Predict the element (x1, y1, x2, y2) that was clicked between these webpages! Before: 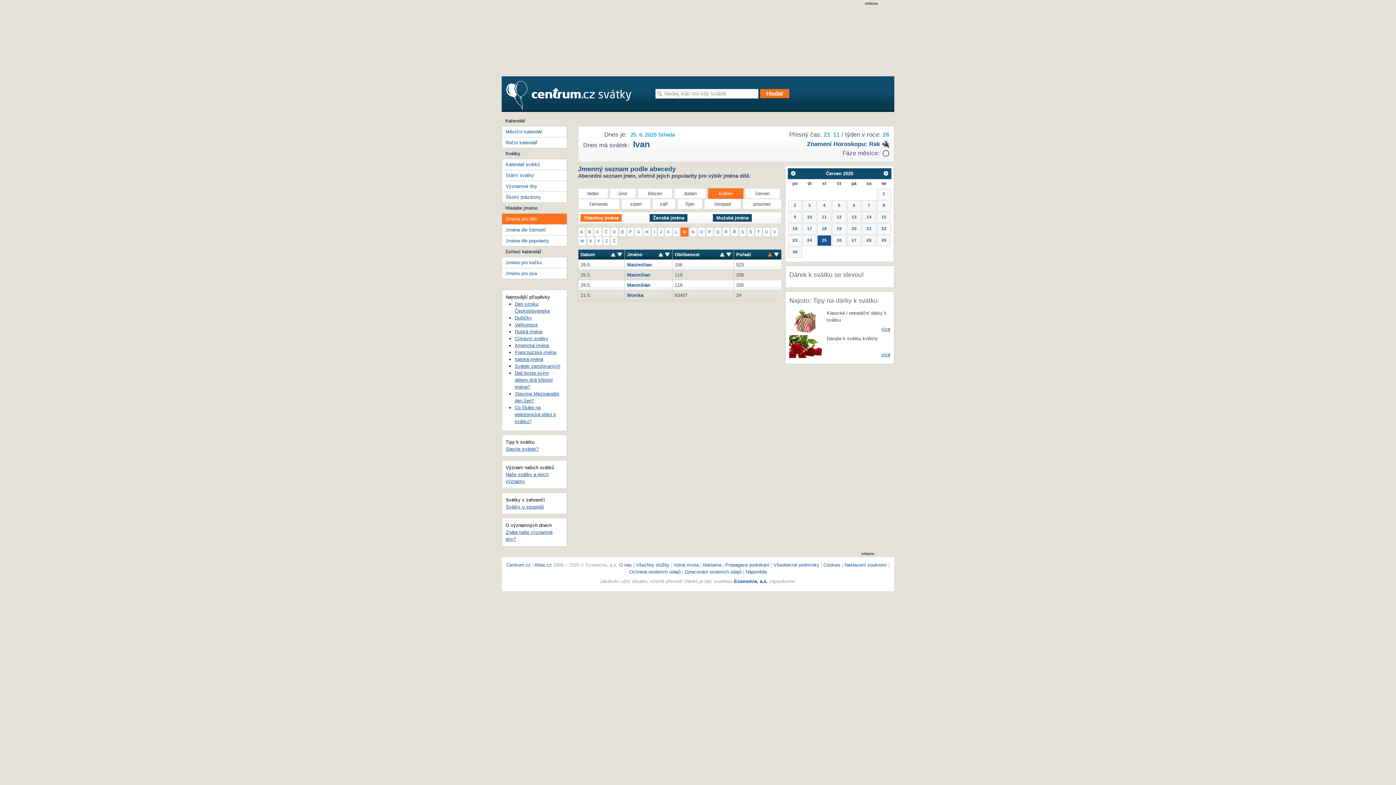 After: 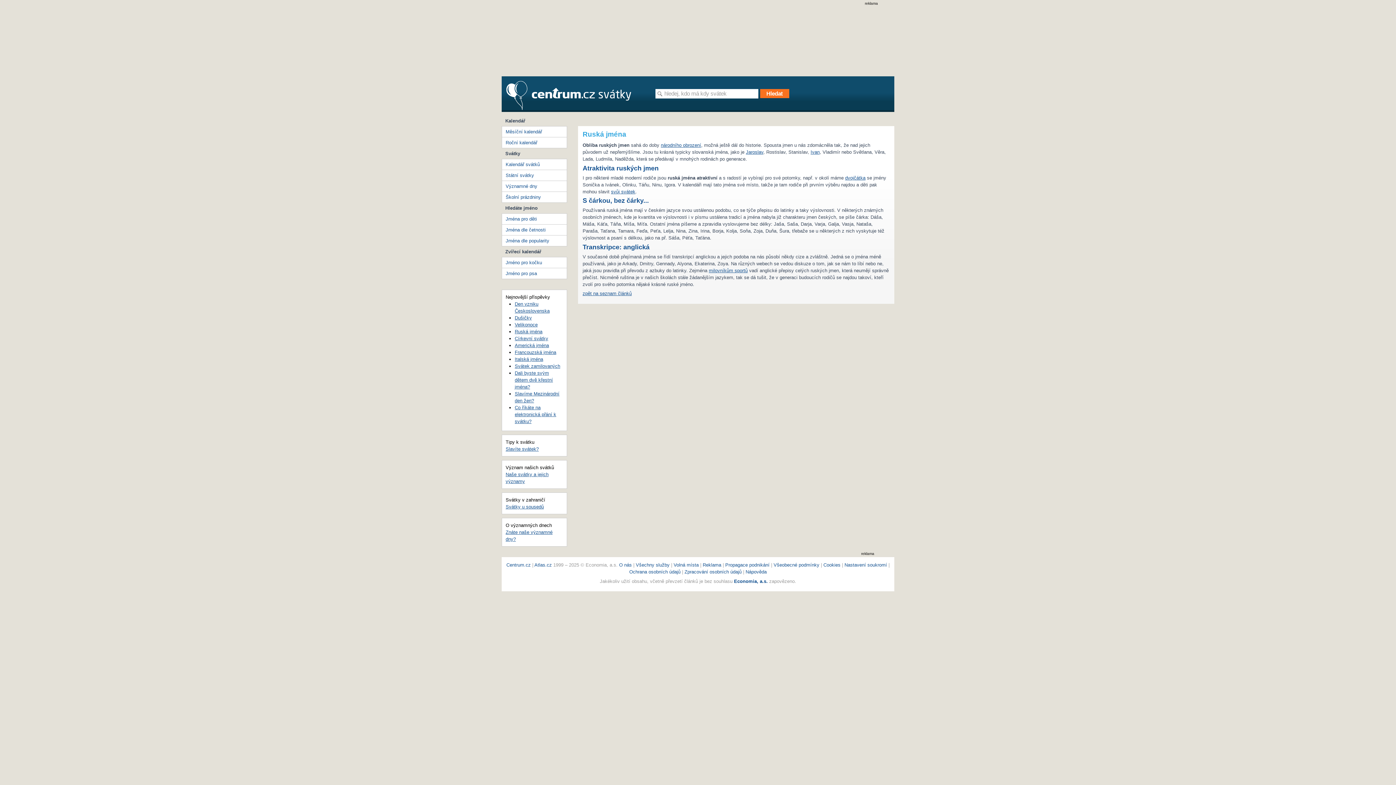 Action: bbox: (514, 329, 542, 334) label: Ruská jména